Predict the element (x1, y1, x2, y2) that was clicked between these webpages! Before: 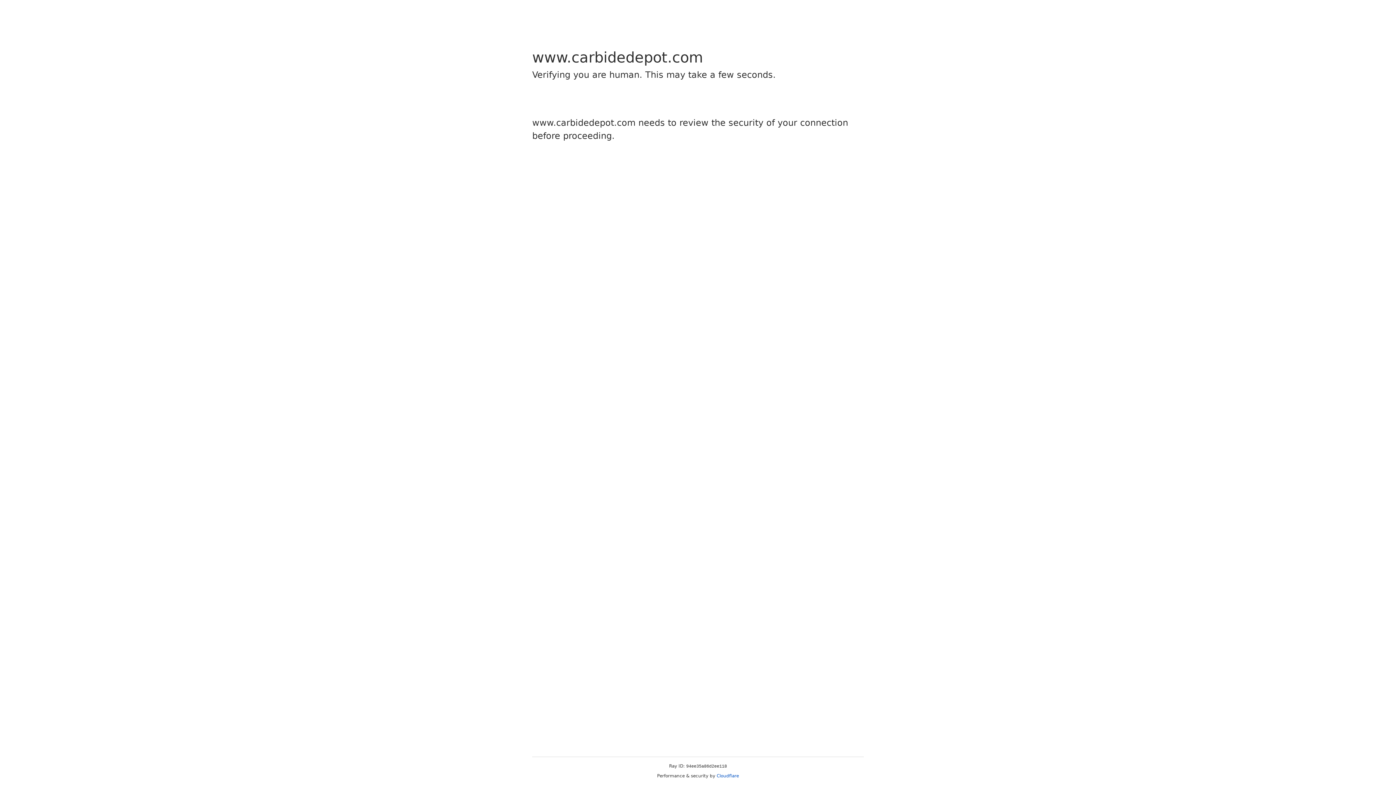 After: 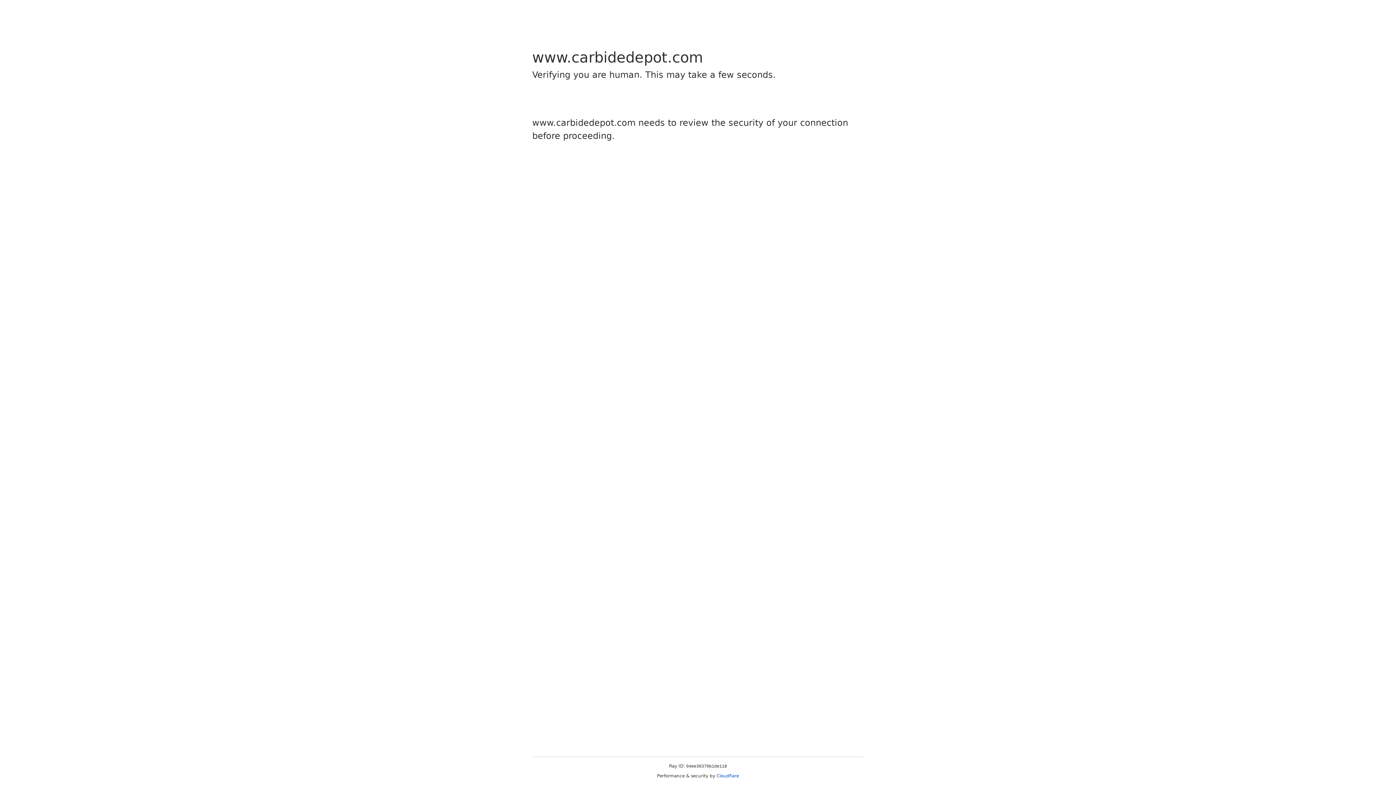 Action: bbox: (716, 773, 739, 778) label: Cloudflare